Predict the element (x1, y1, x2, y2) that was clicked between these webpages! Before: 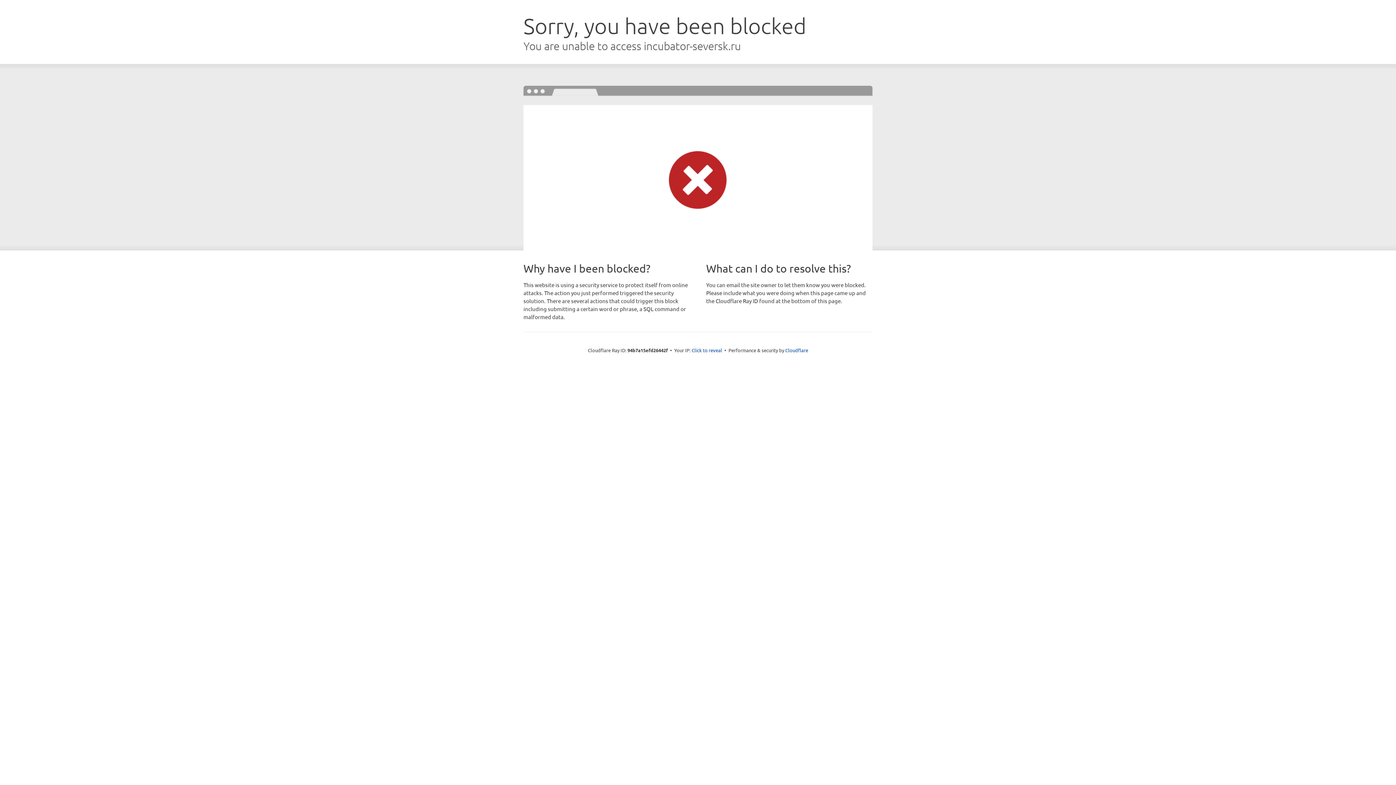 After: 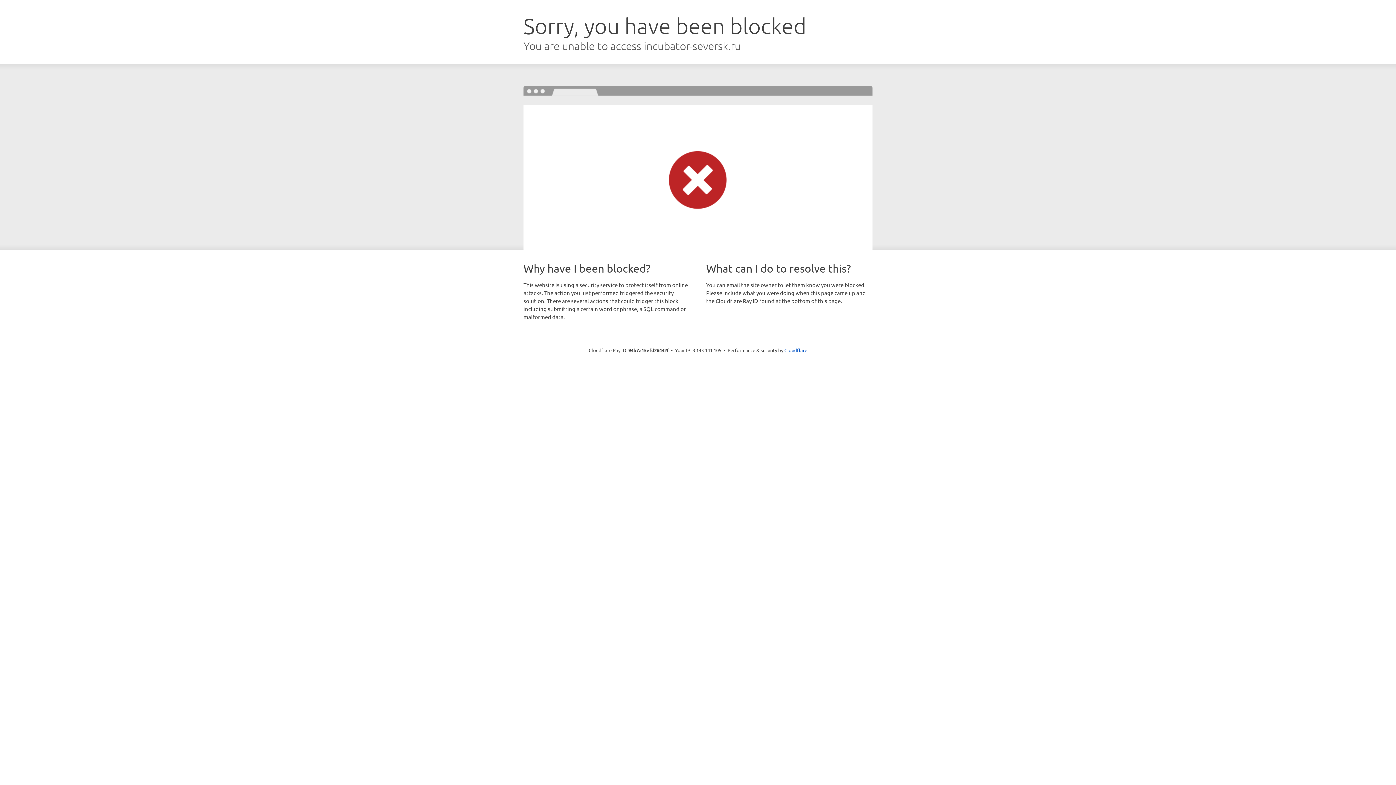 Action: bbox: (691, 346, 722, 353) label: Click to reveal